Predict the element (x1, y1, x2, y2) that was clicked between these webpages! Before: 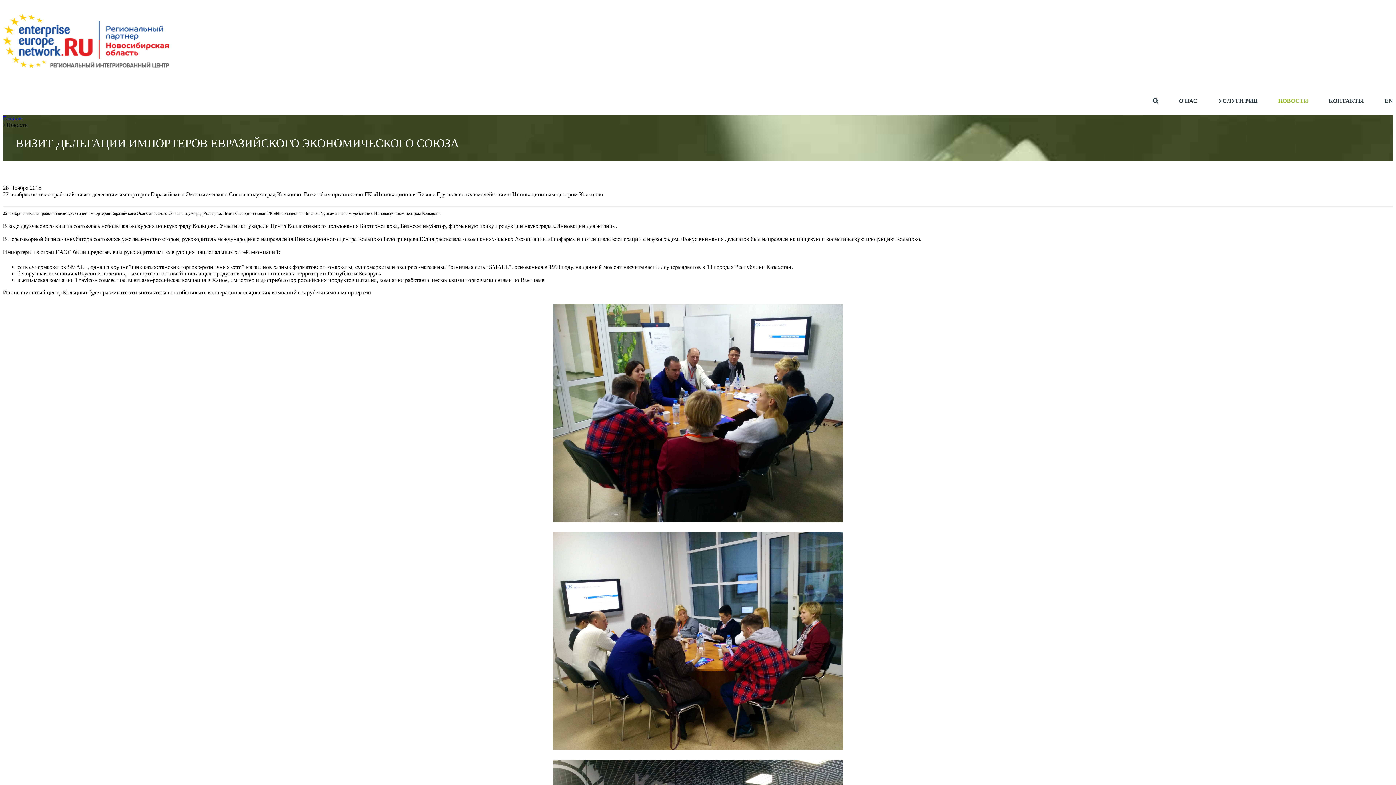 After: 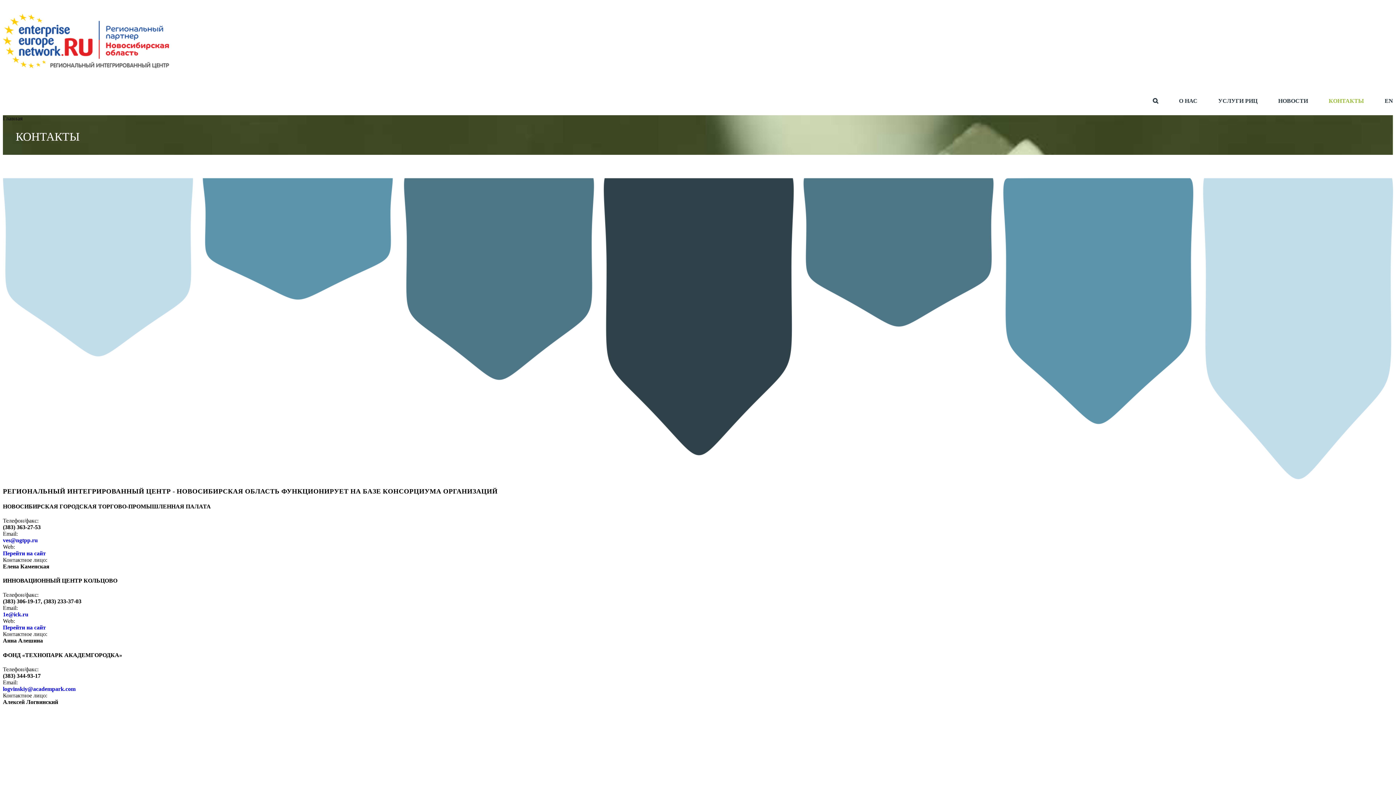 Action: bbox: (1327, 95, 1366, 106) label: КОНТАКТЫ
КОНТАКТЫ